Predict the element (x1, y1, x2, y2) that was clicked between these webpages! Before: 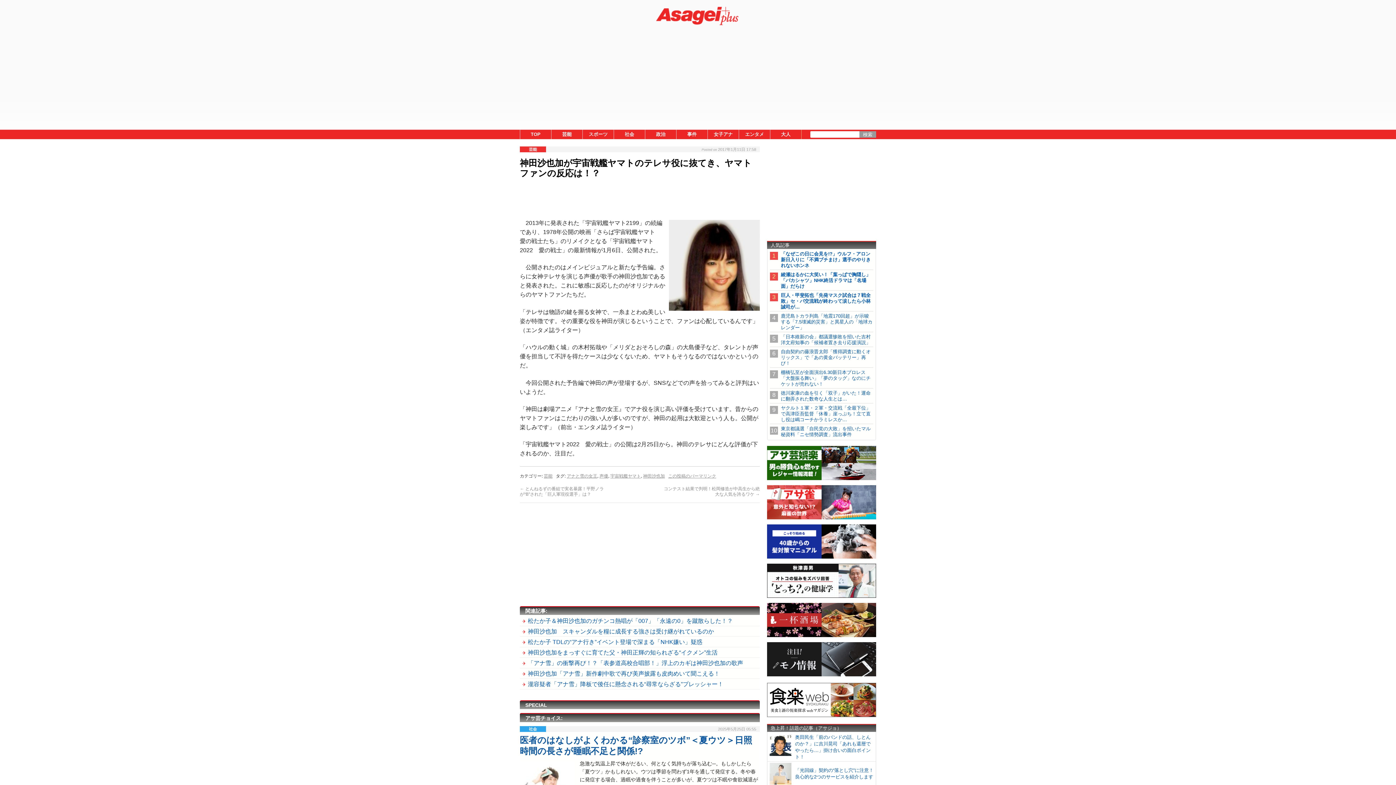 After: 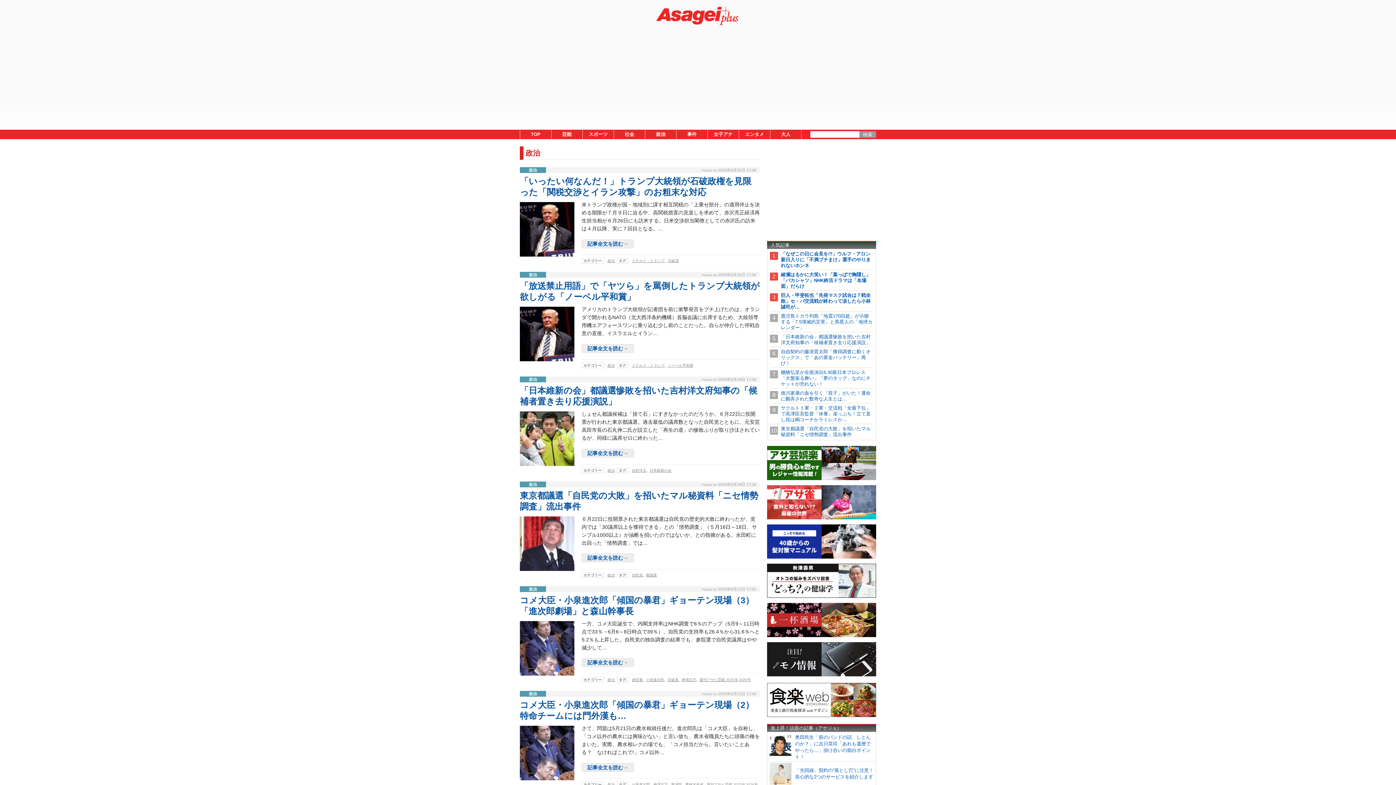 Action: label: 政治 bbox: (645, 129, 676, 139)